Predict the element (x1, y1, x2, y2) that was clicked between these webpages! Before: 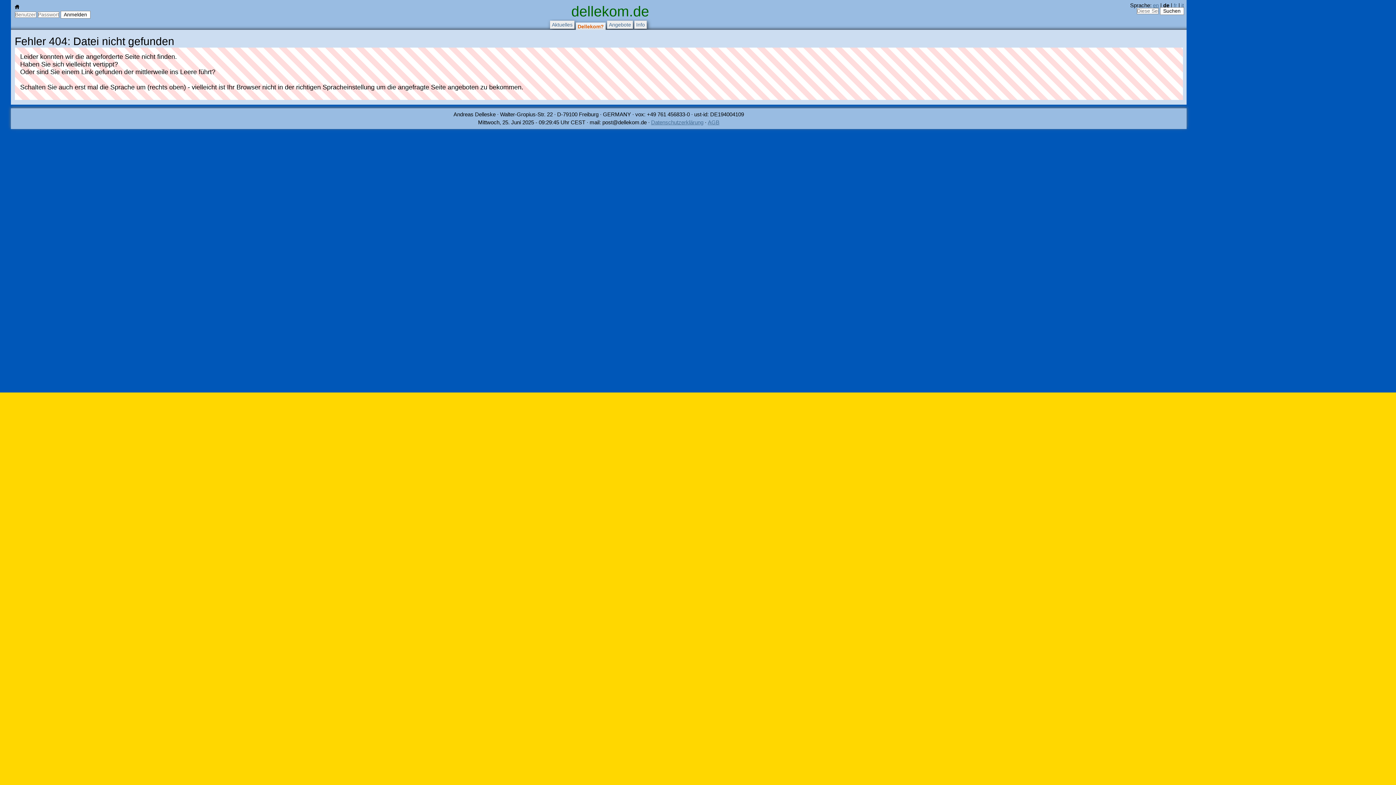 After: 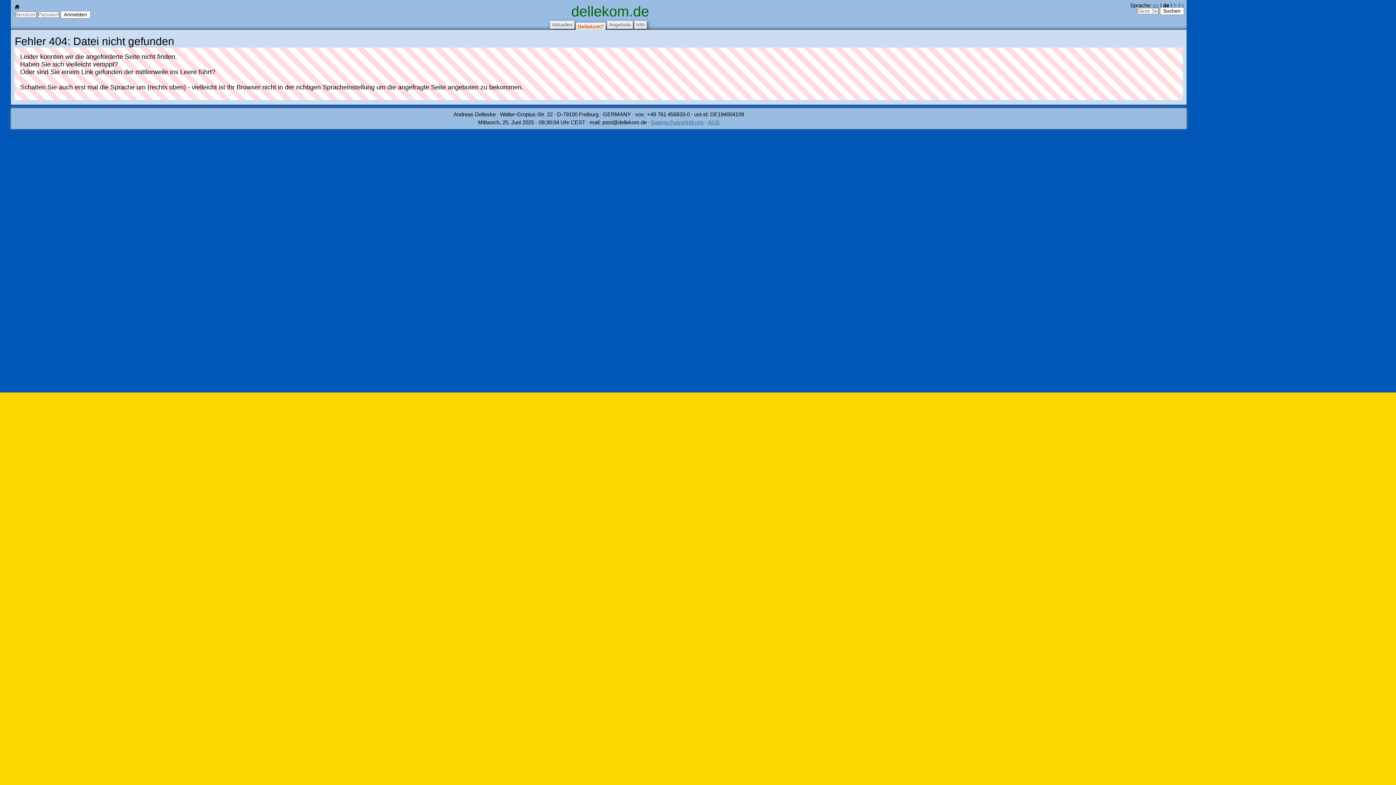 Action: label: dellekom.de bbox: (571, 3, 649, 19)